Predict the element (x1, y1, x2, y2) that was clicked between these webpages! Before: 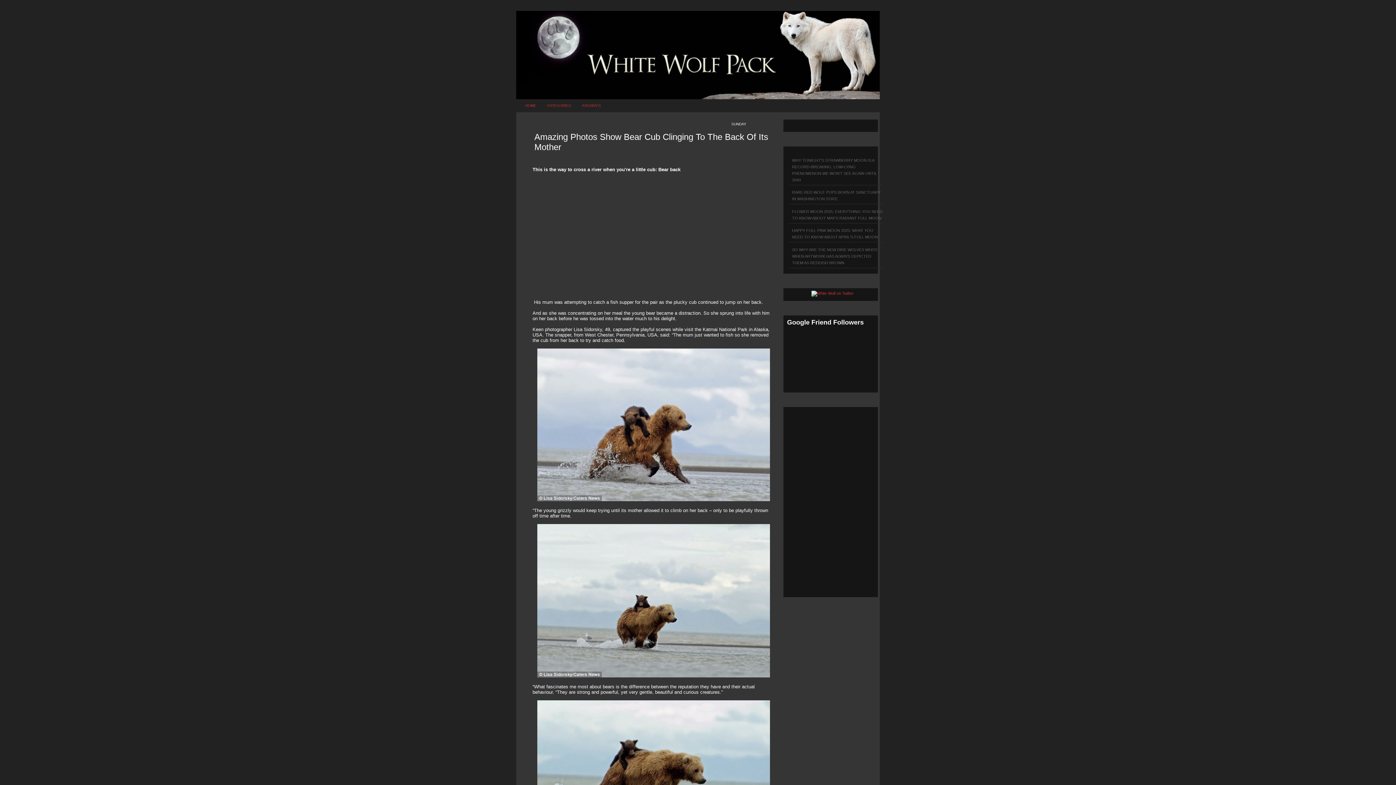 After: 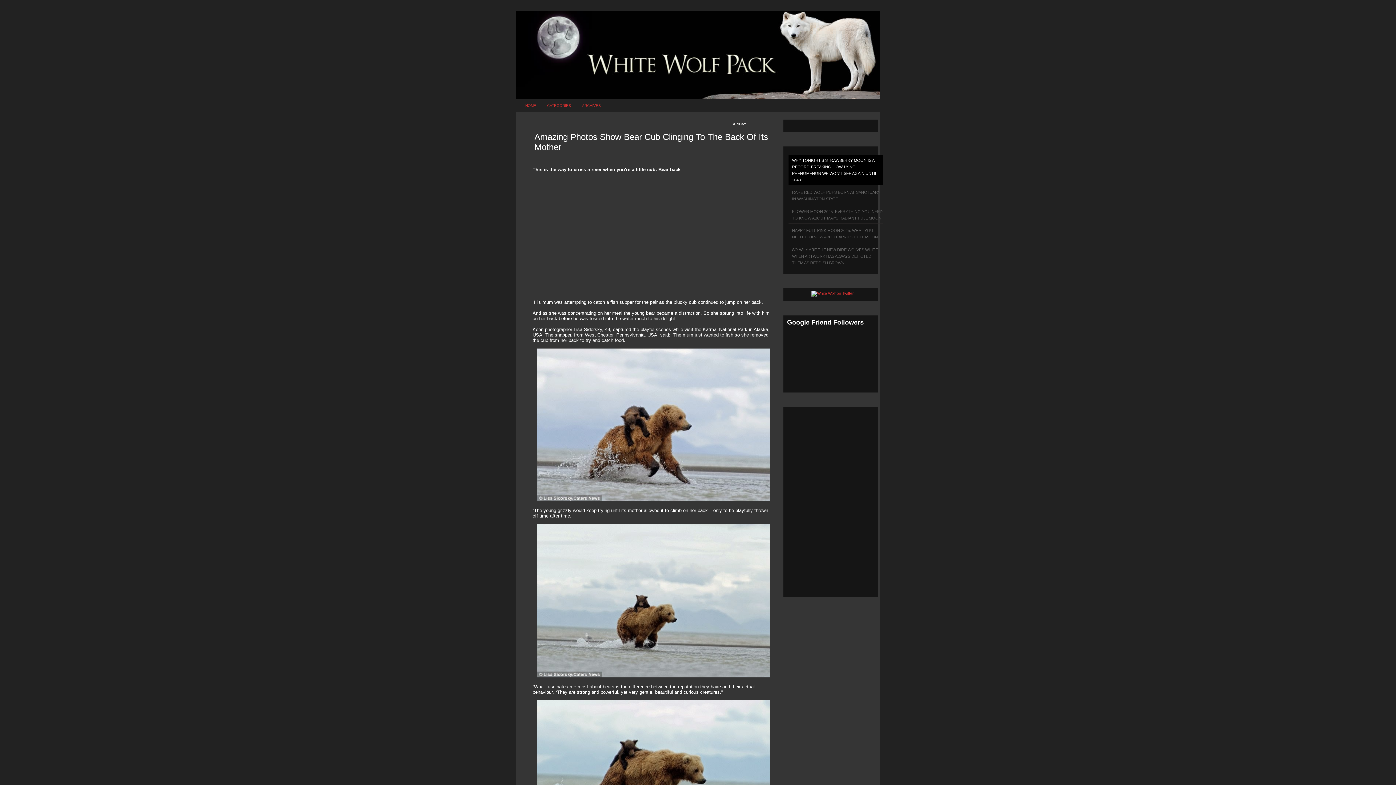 Action: label: WHY TONIGHT'S STRAWBERRY MOON IS A RECORD-BREAKING, LOW-LYING PHENOMENON WE WON'T SEE AGAIN UNTIL 2043 bbox: (788, 155, 883, 185)